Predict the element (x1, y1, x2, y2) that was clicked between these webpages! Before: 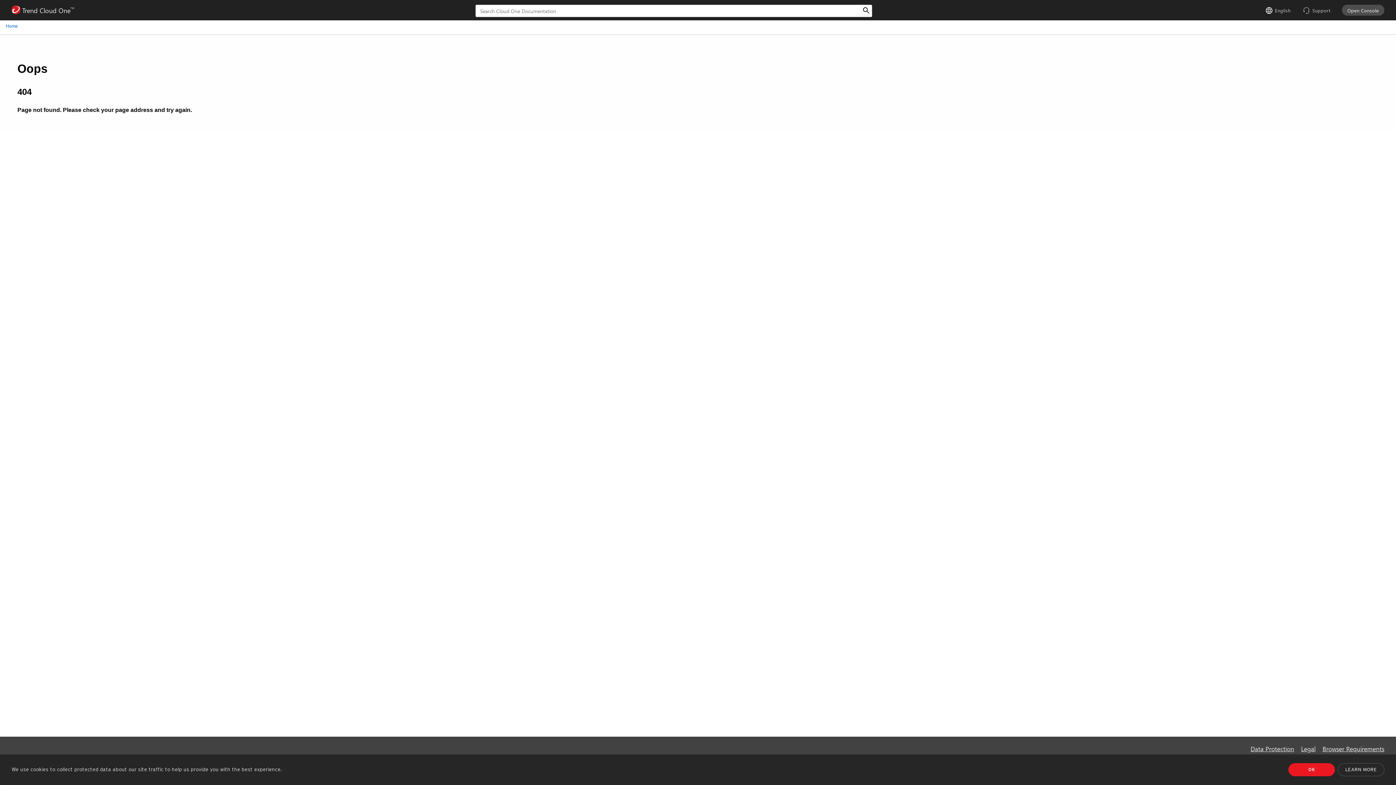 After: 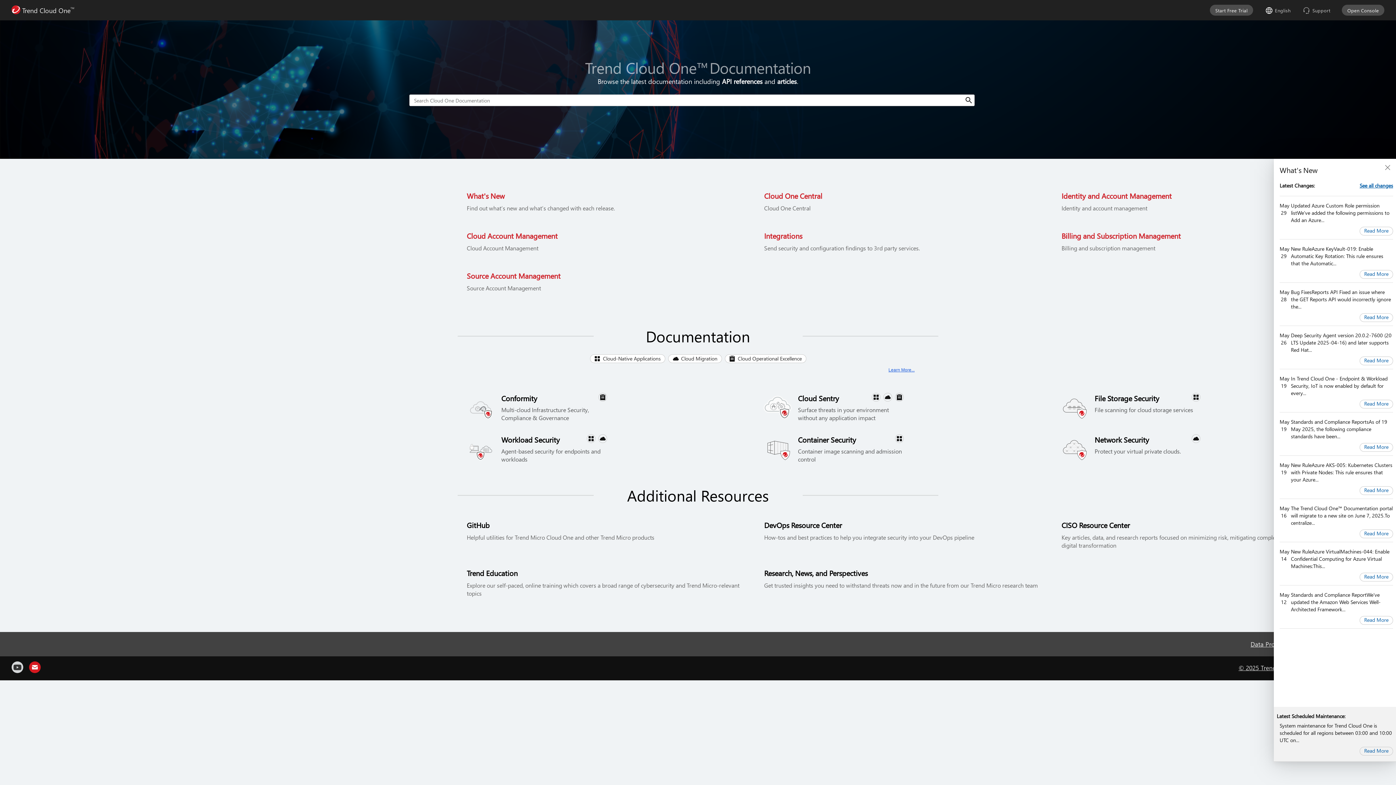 Action: label: Trend Cloud OneTM bbox: (11, 5, 74, 15)